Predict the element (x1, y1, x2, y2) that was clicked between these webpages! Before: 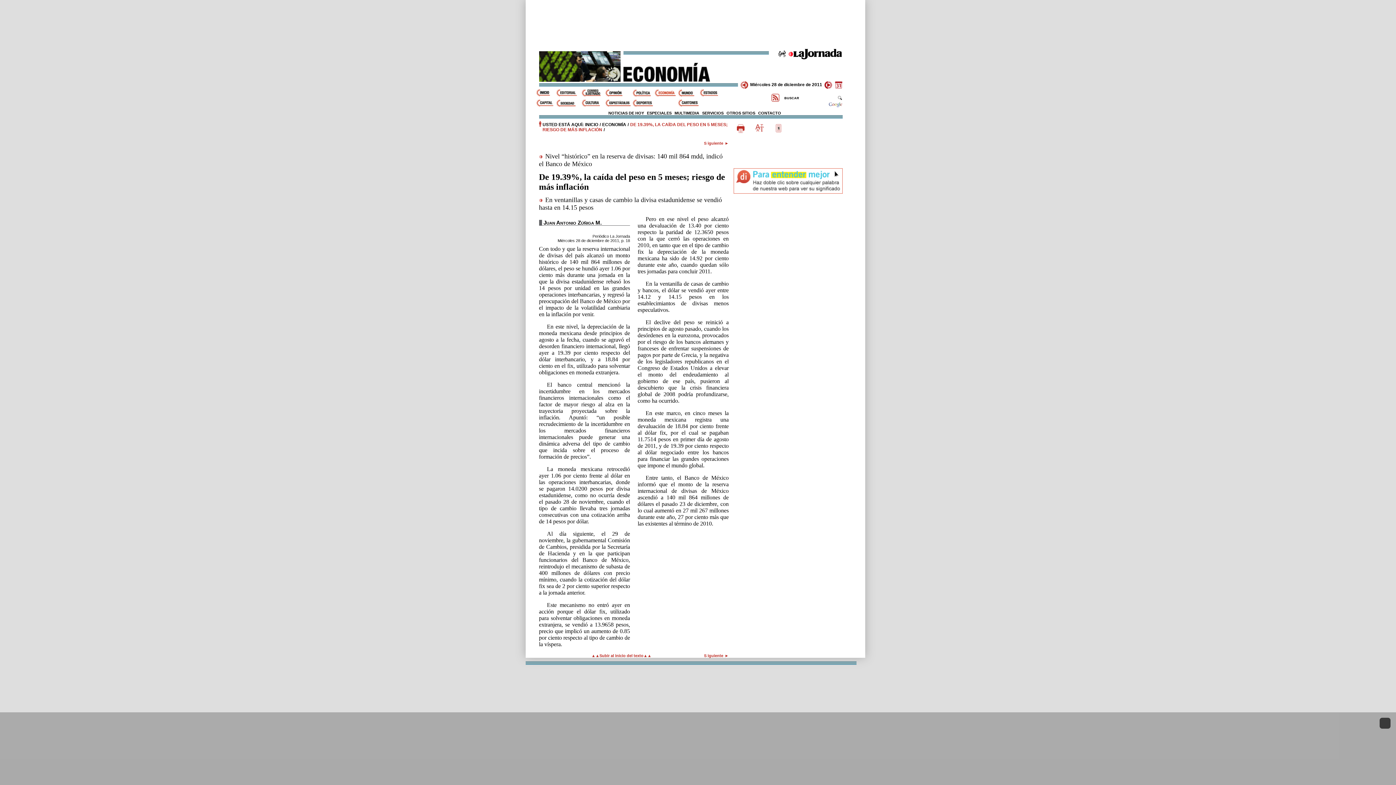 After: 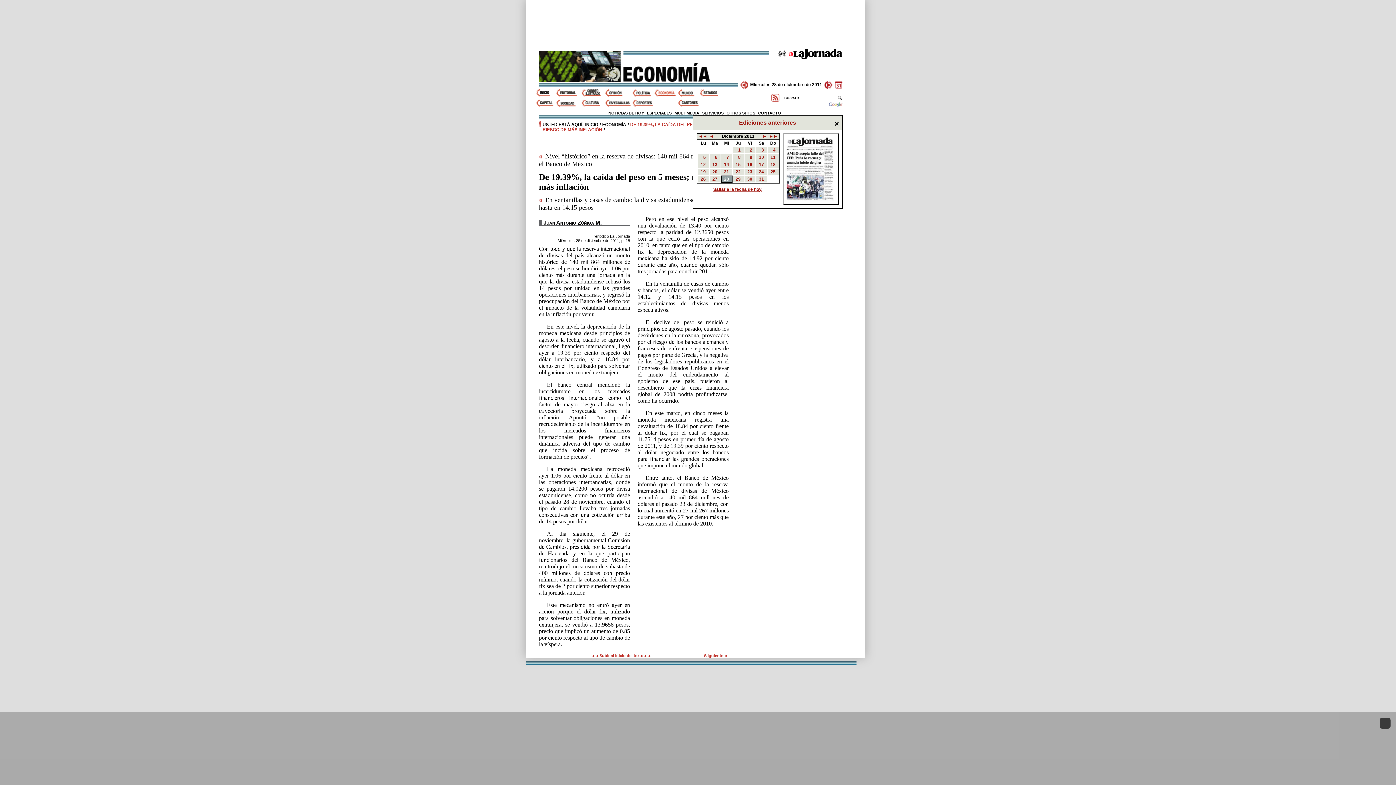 Action: bbox: (832, 82, 842, 87)